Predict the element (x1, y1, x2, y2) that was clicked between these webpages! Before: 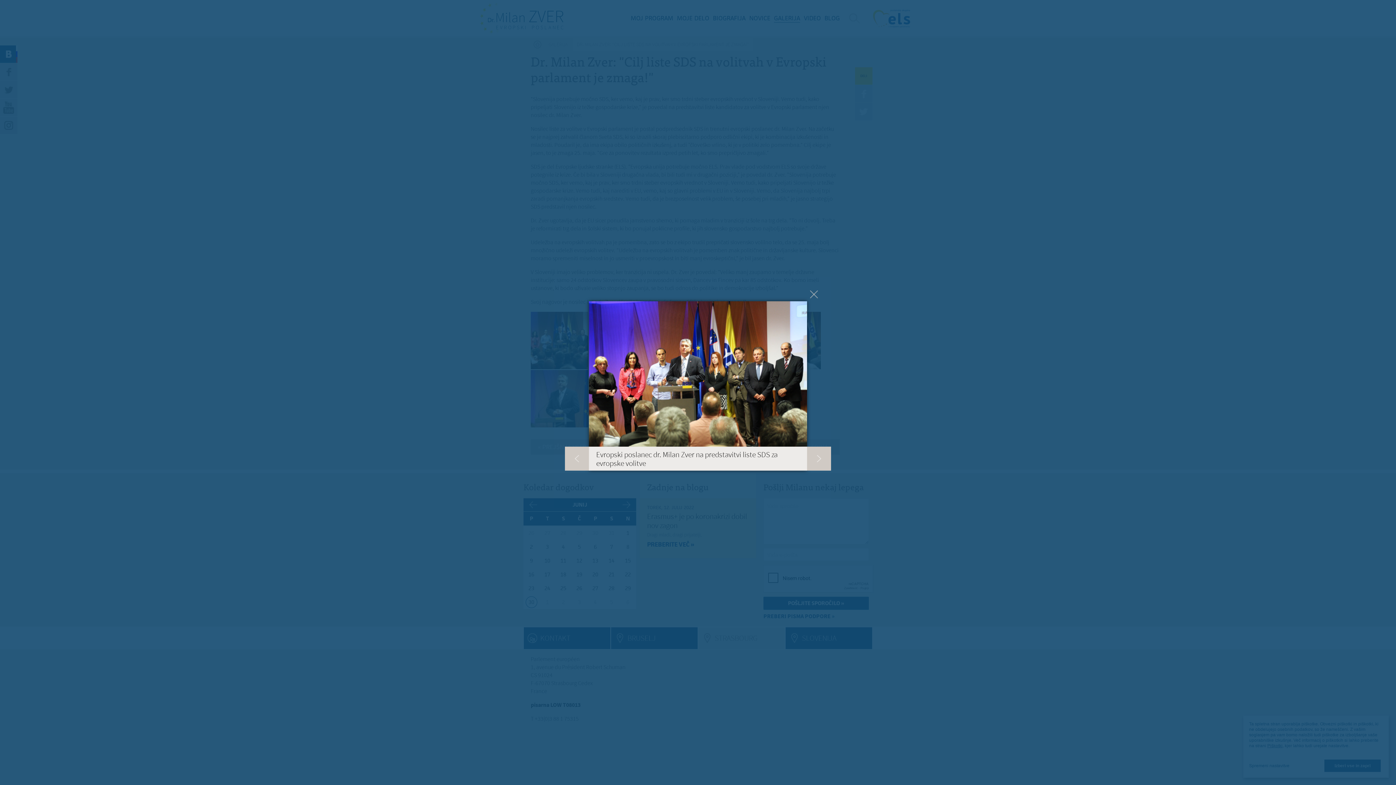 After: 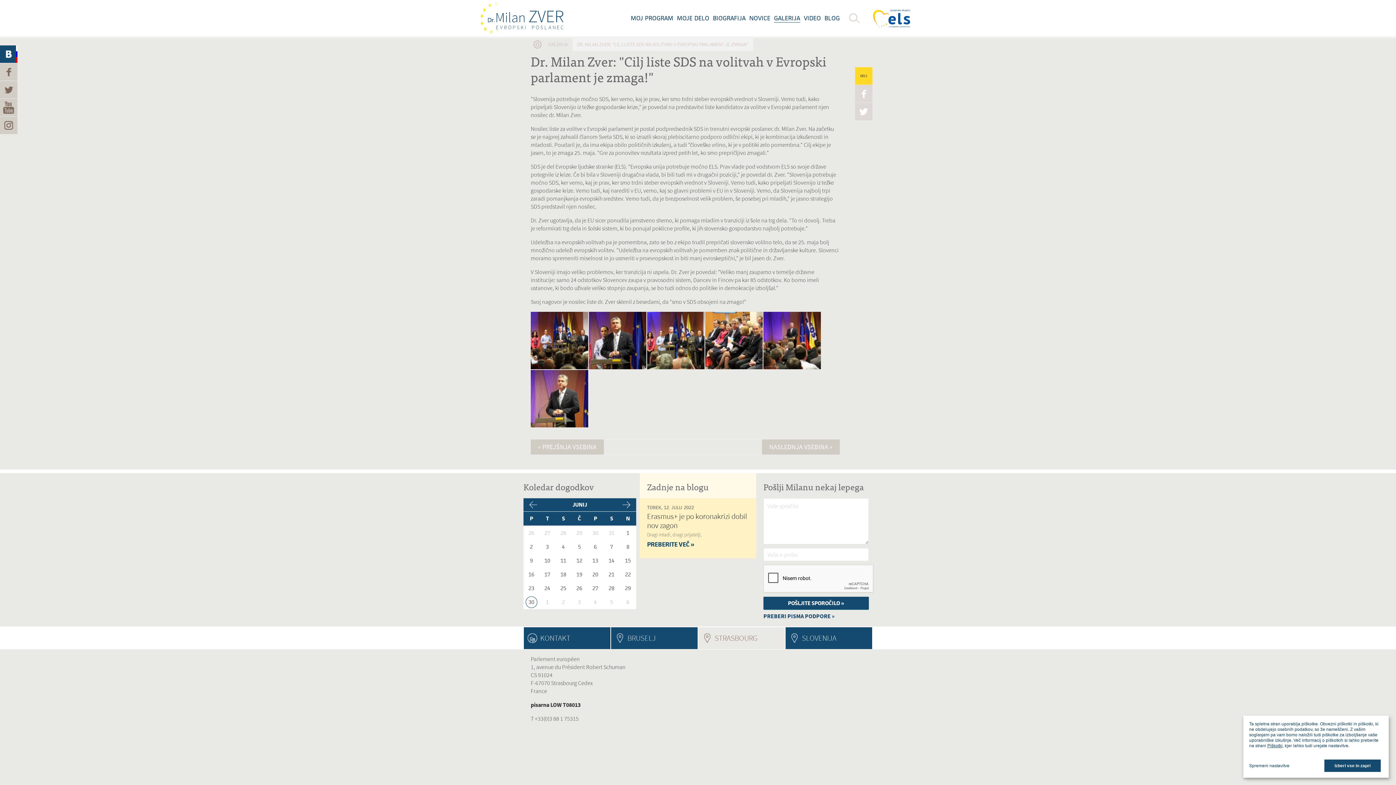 Action: bbox: (810, 290, 818, 298)